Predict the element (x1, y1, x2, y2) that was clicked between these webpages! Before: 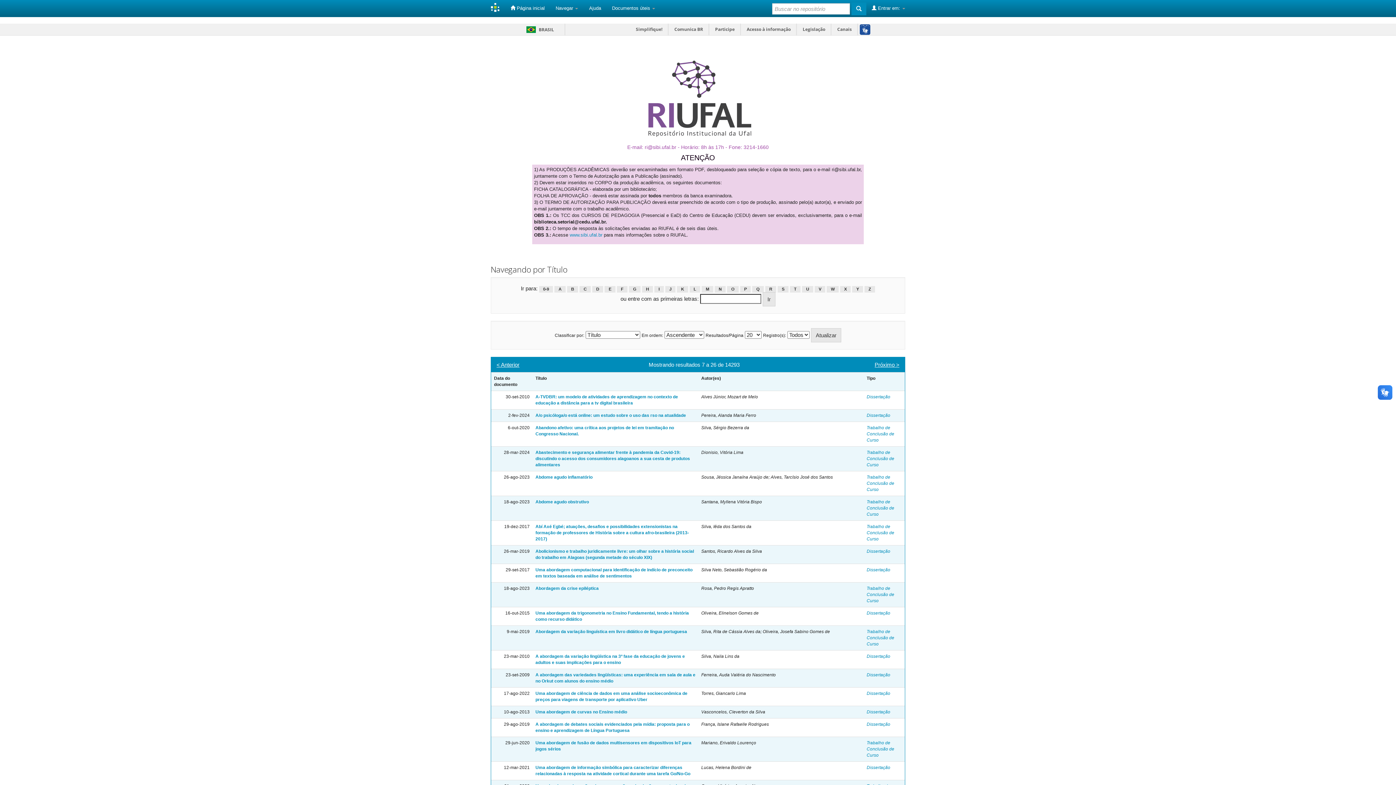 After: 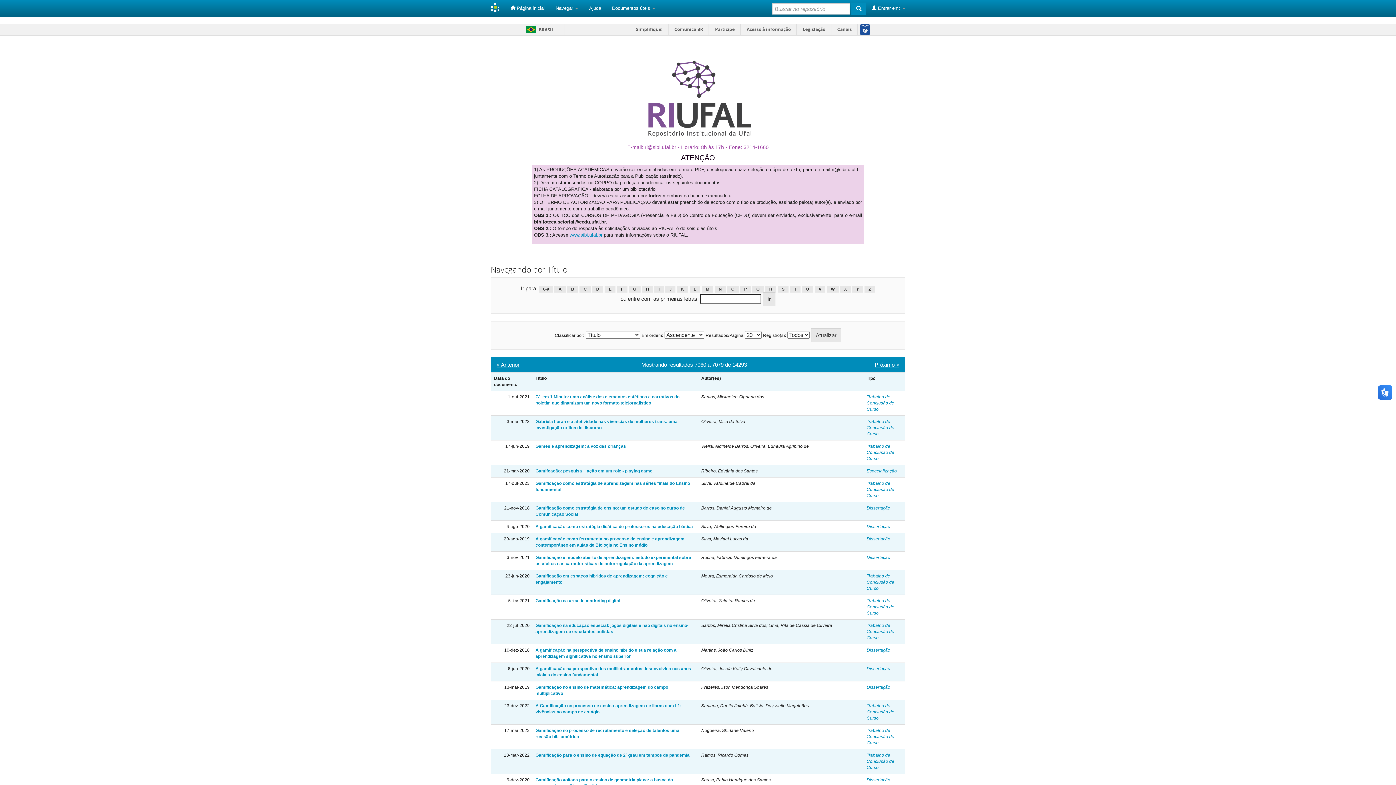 Action: label: G bbox: (629, 286, 640, 292)